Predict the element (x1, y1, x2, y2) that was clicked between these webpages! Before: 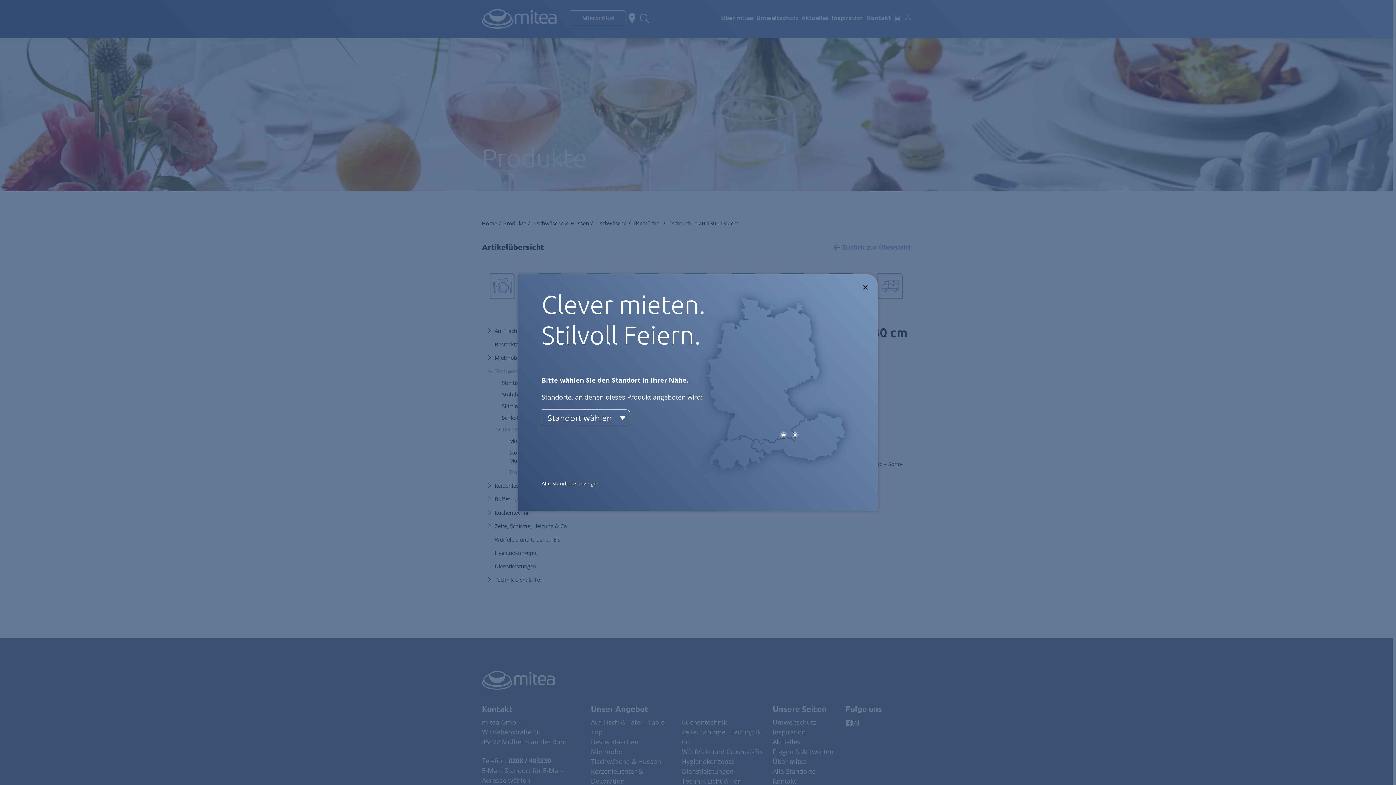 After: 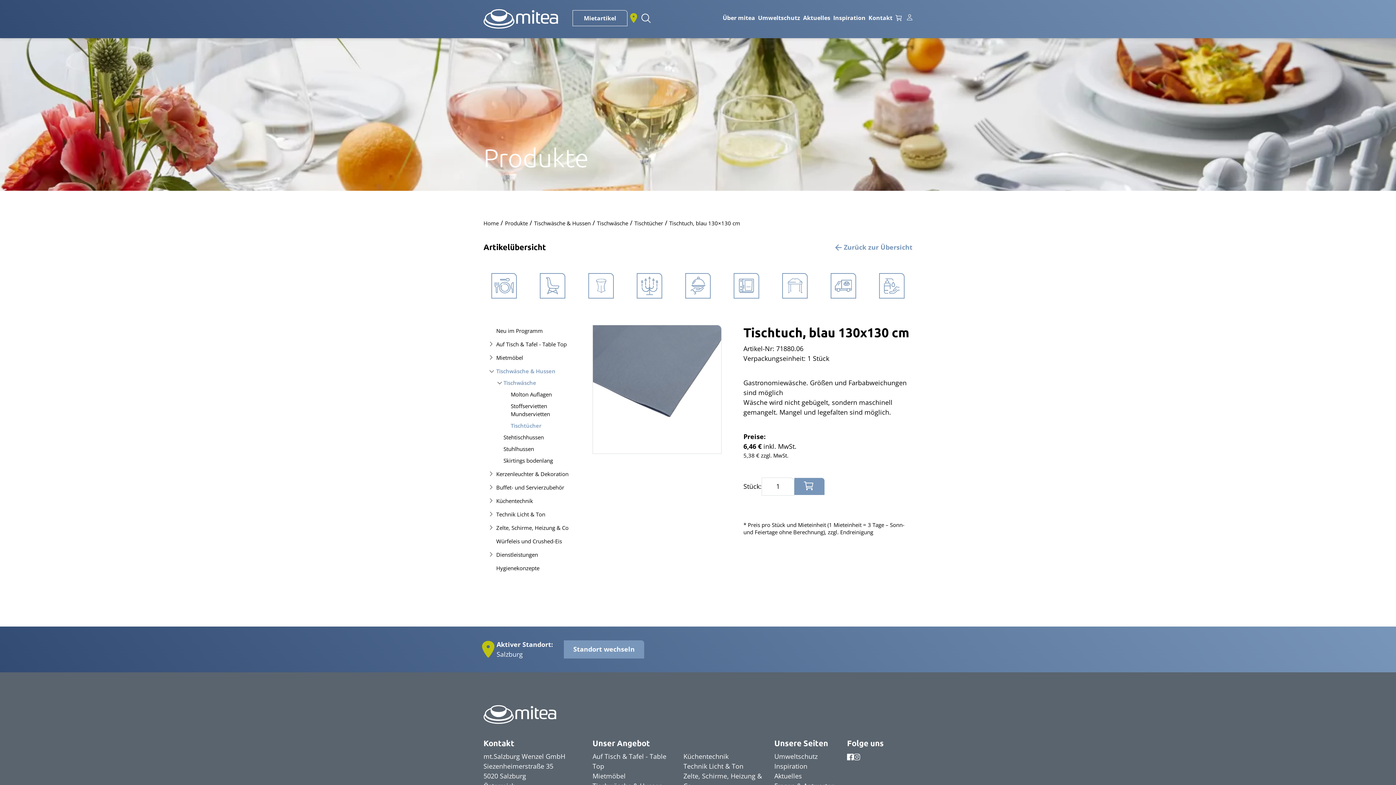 Action: bbox: (791, 431, 798, 438)